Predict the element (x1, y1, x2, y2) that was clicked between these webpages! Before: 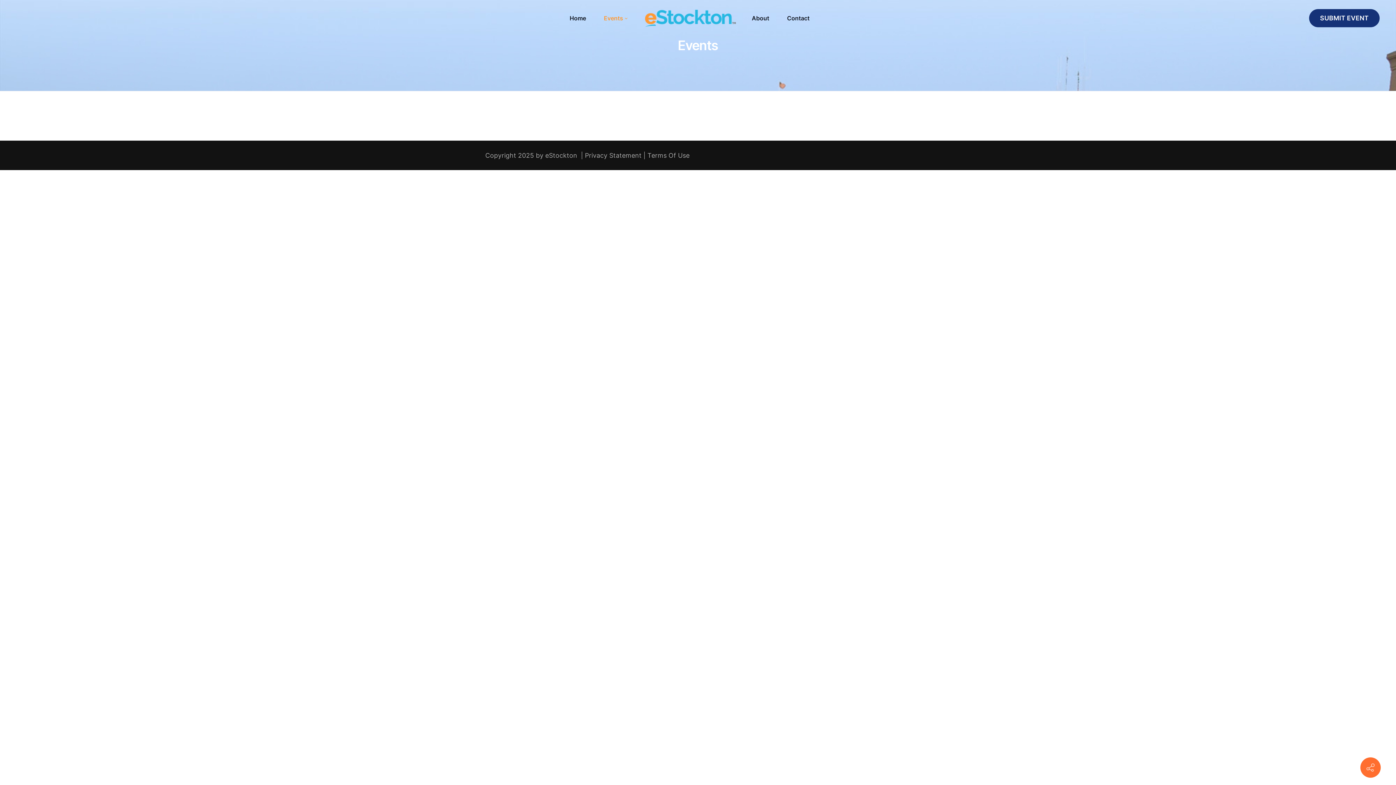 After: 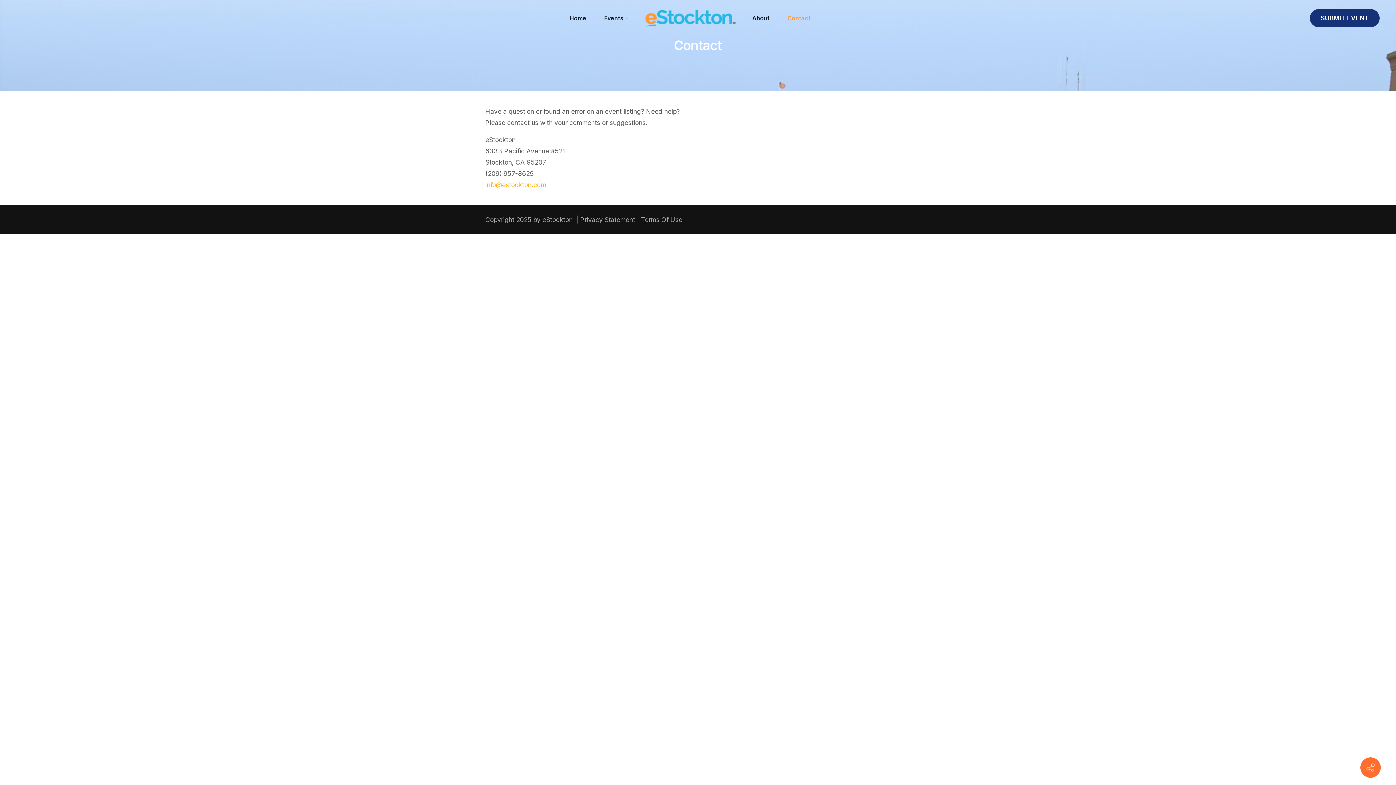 Action: bbox: (779, 8, 817, 27) label: Contact